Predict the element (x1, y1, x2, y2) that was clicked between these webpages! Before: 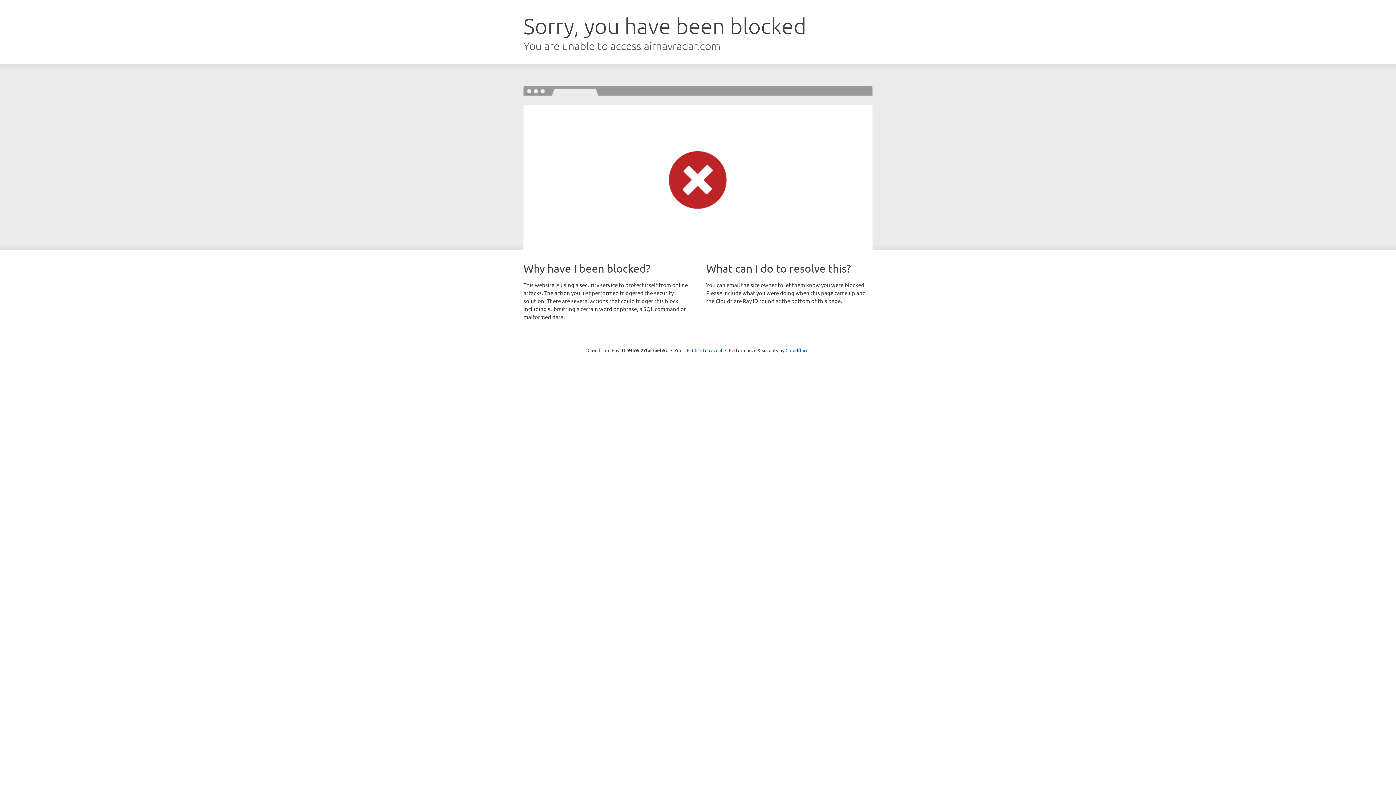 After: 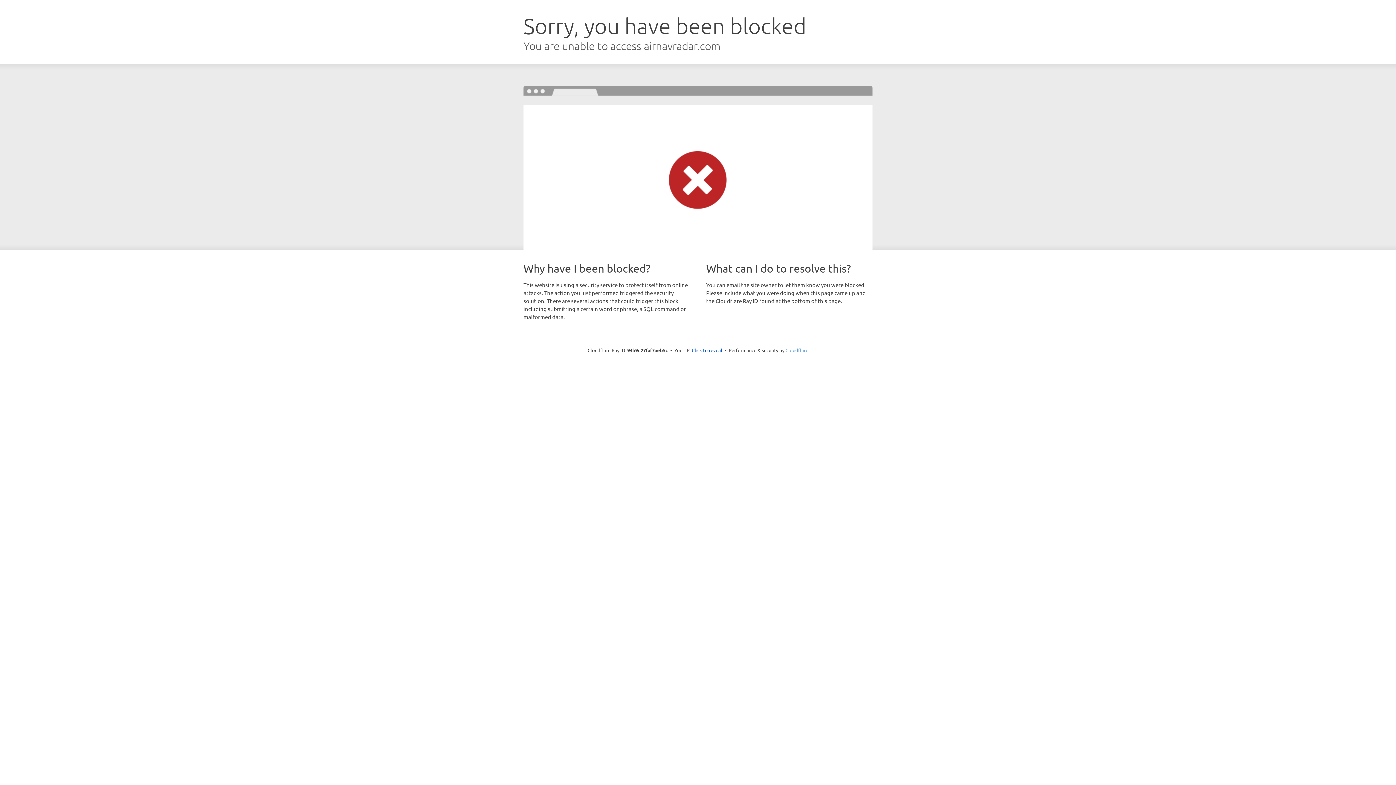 Action: bbox: (785, 347, 808, 353) label: Cloudflare